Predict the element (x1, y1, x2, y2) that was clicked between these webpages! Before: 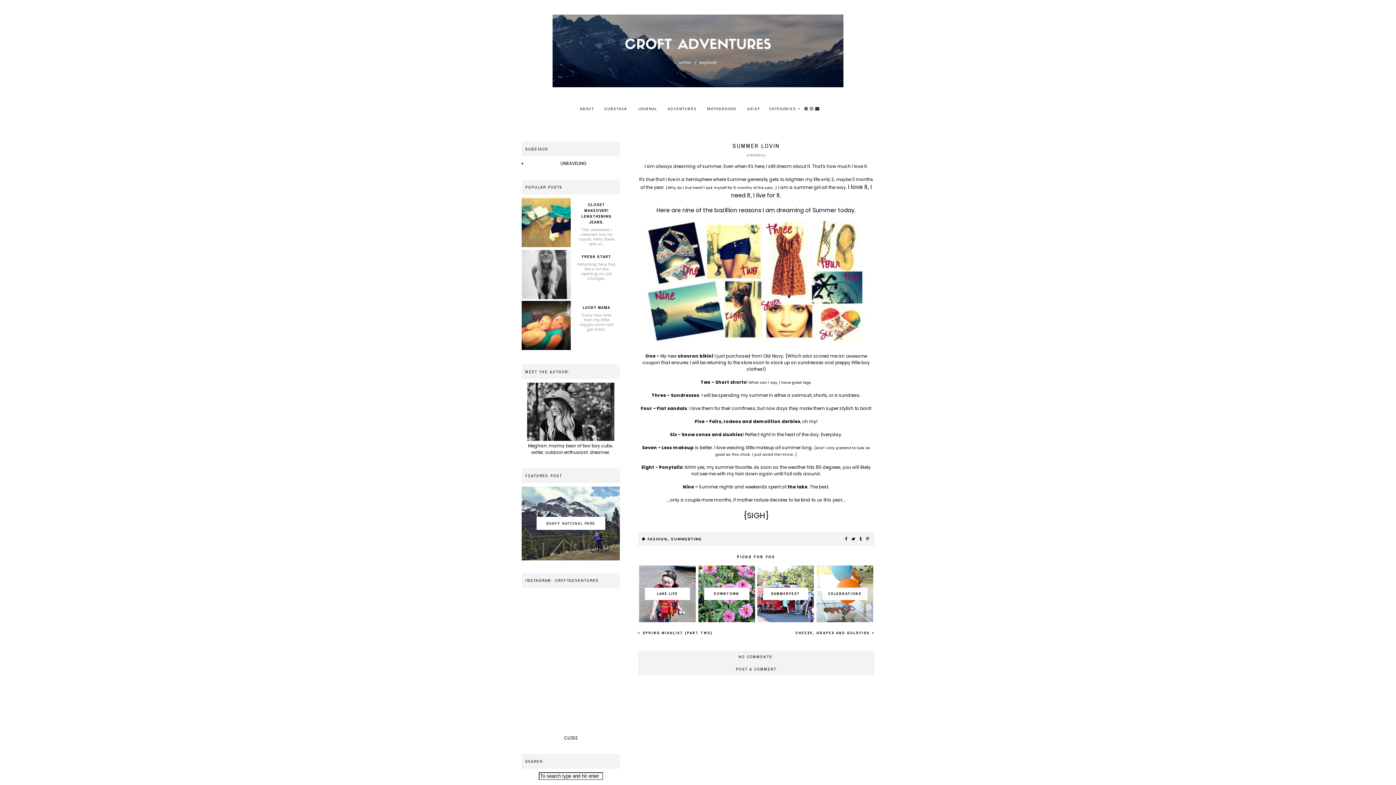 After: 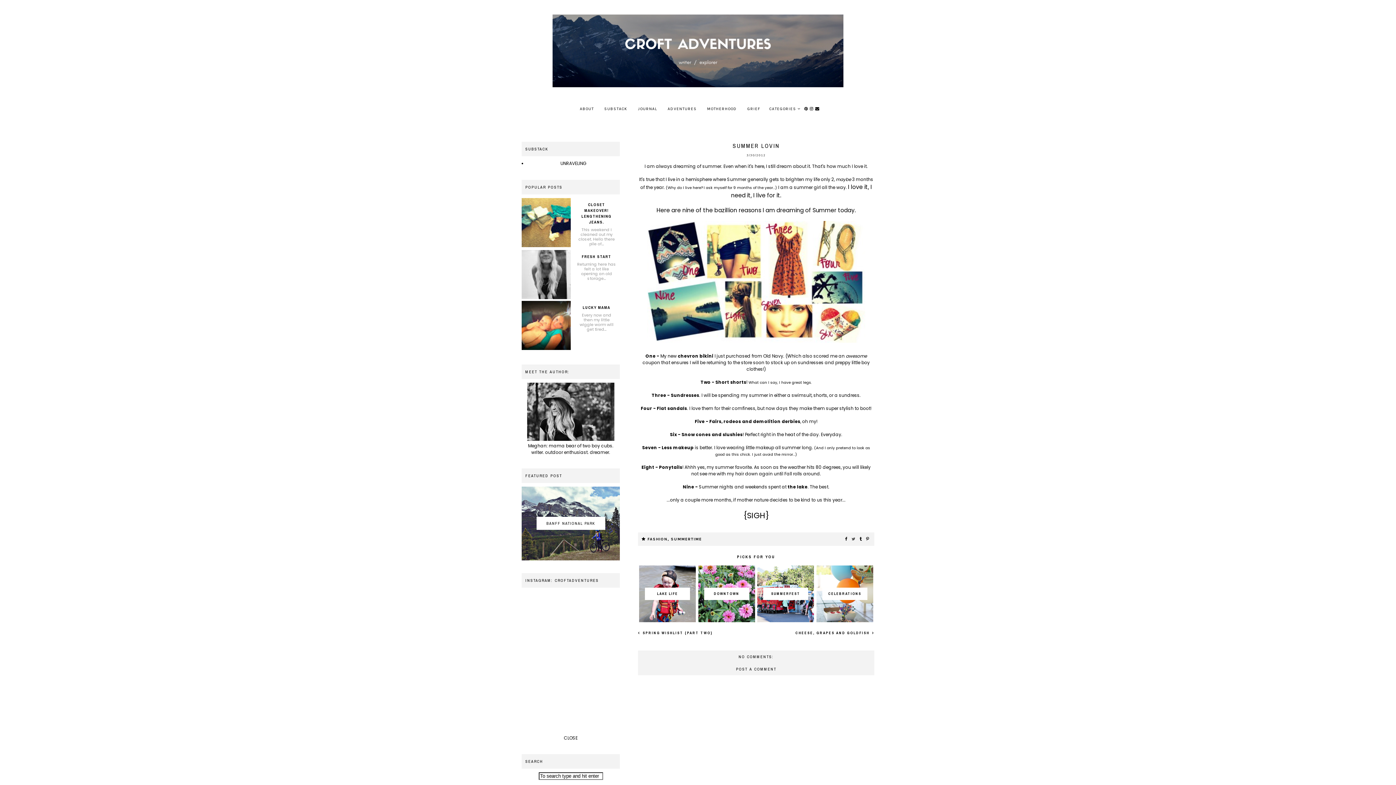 Action: bbox: (851, 536, 856, 542)